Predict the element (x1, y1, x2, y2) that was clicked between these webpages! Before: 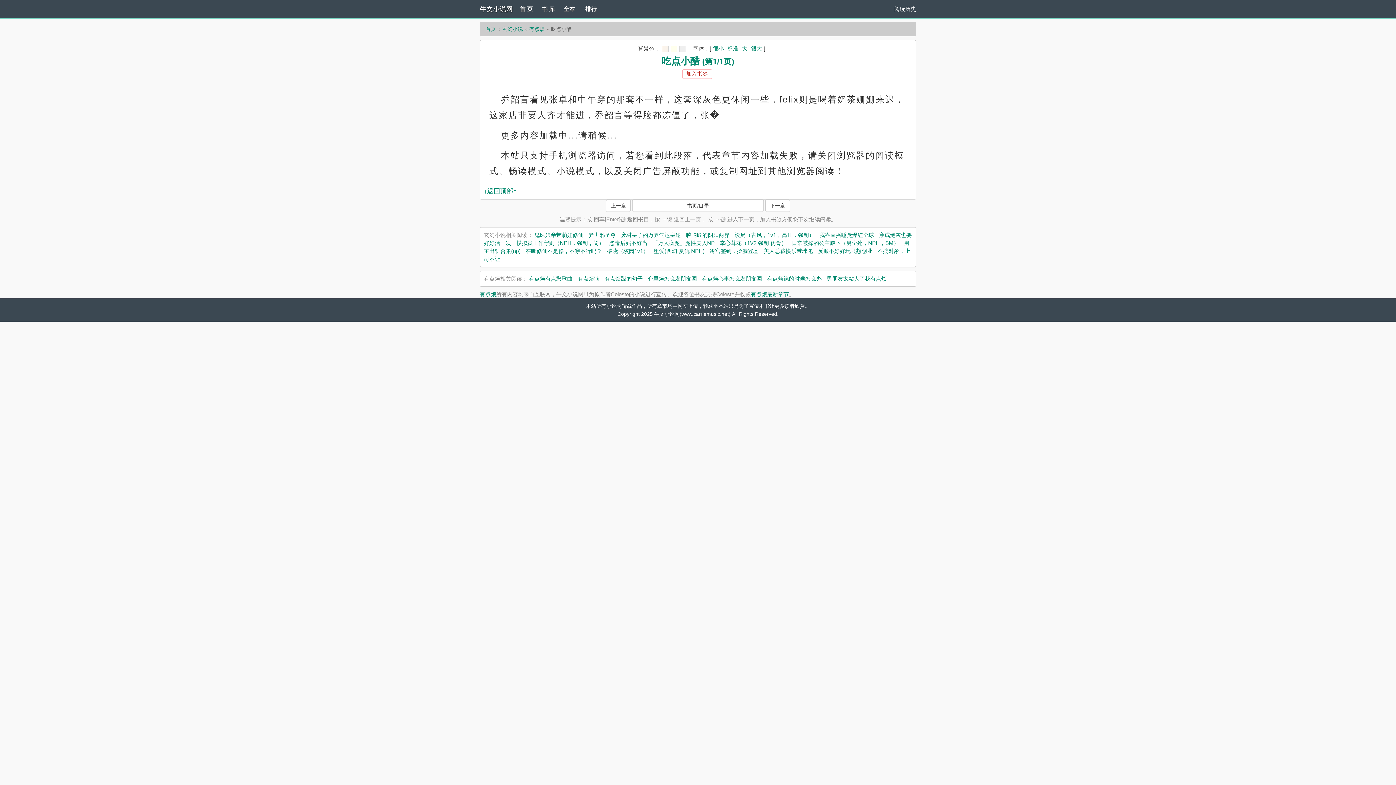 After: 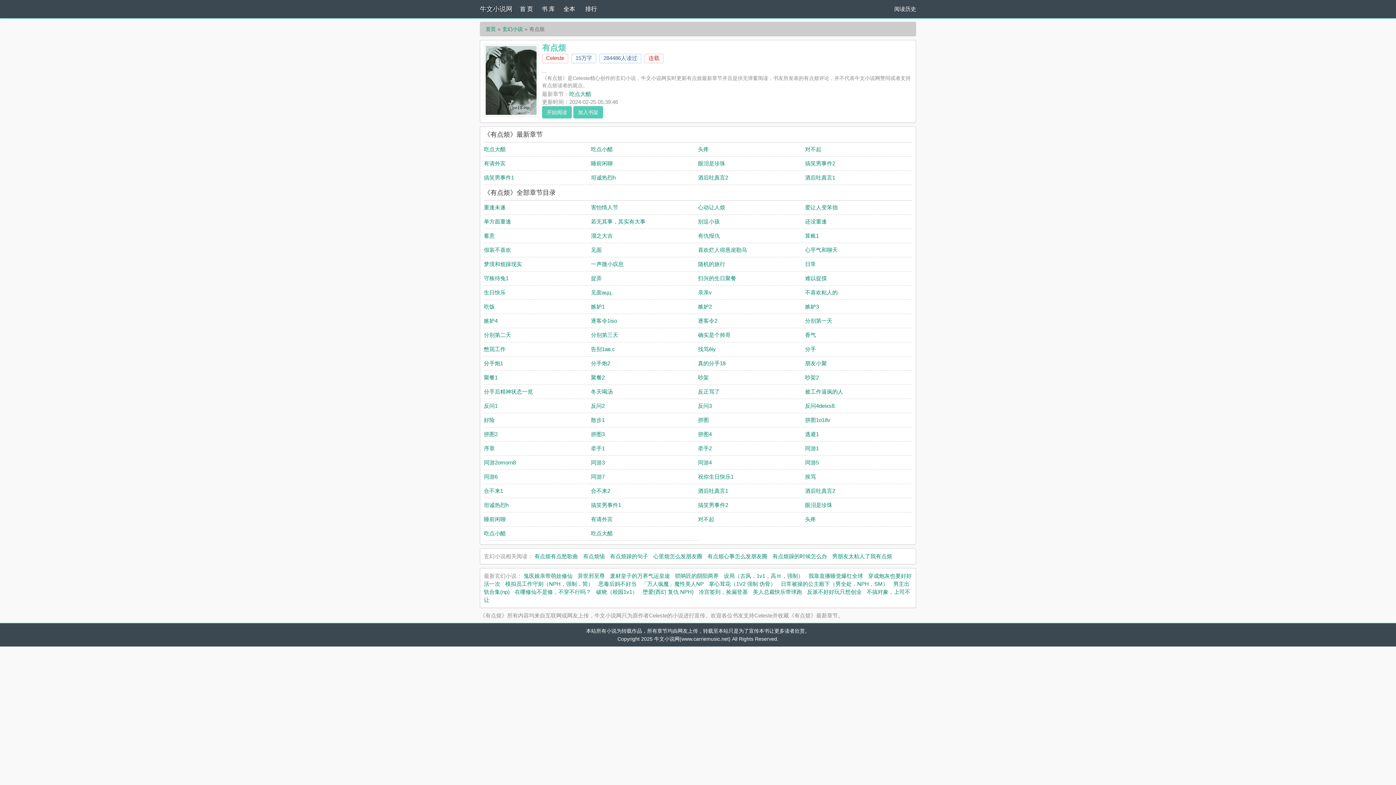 Action: bbox: (529, 26, 544, 32) label: 有点烦